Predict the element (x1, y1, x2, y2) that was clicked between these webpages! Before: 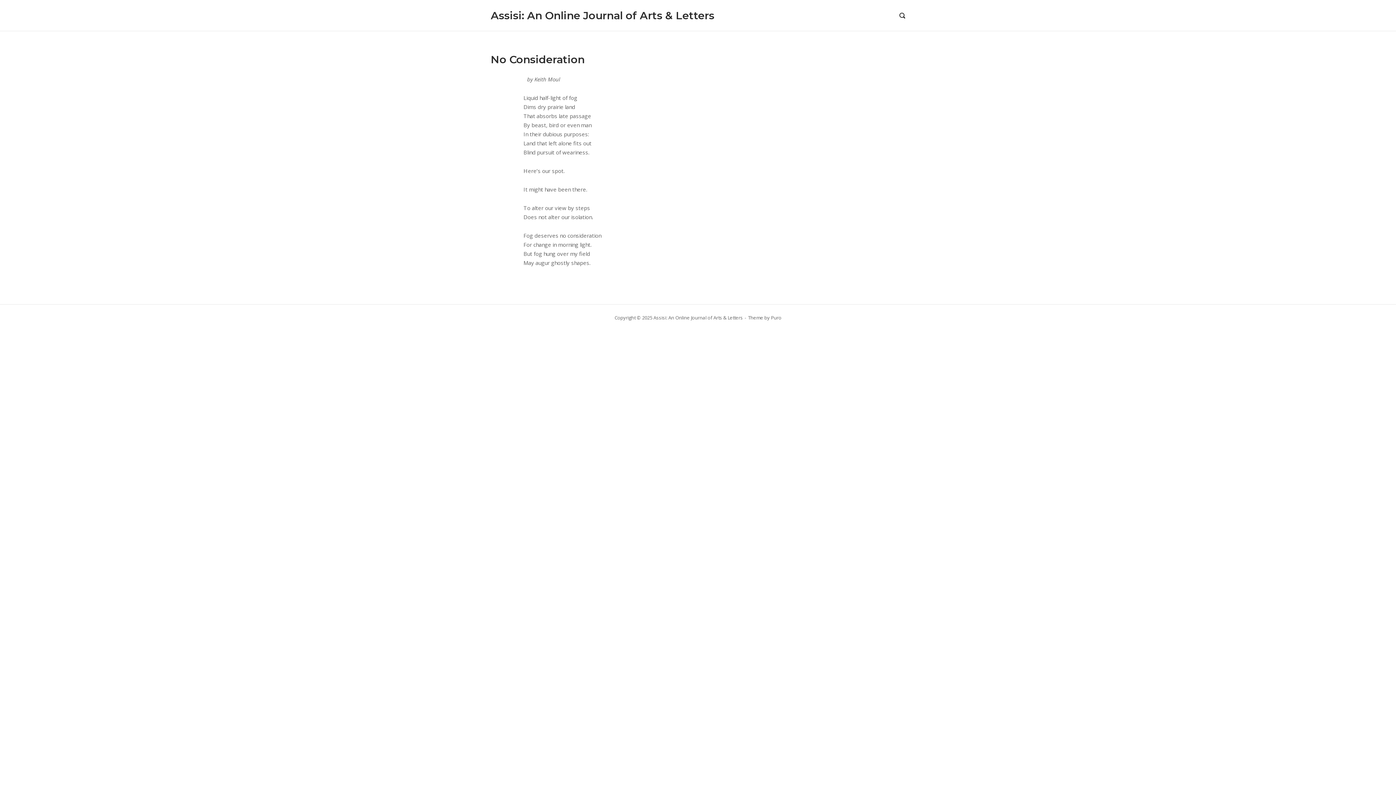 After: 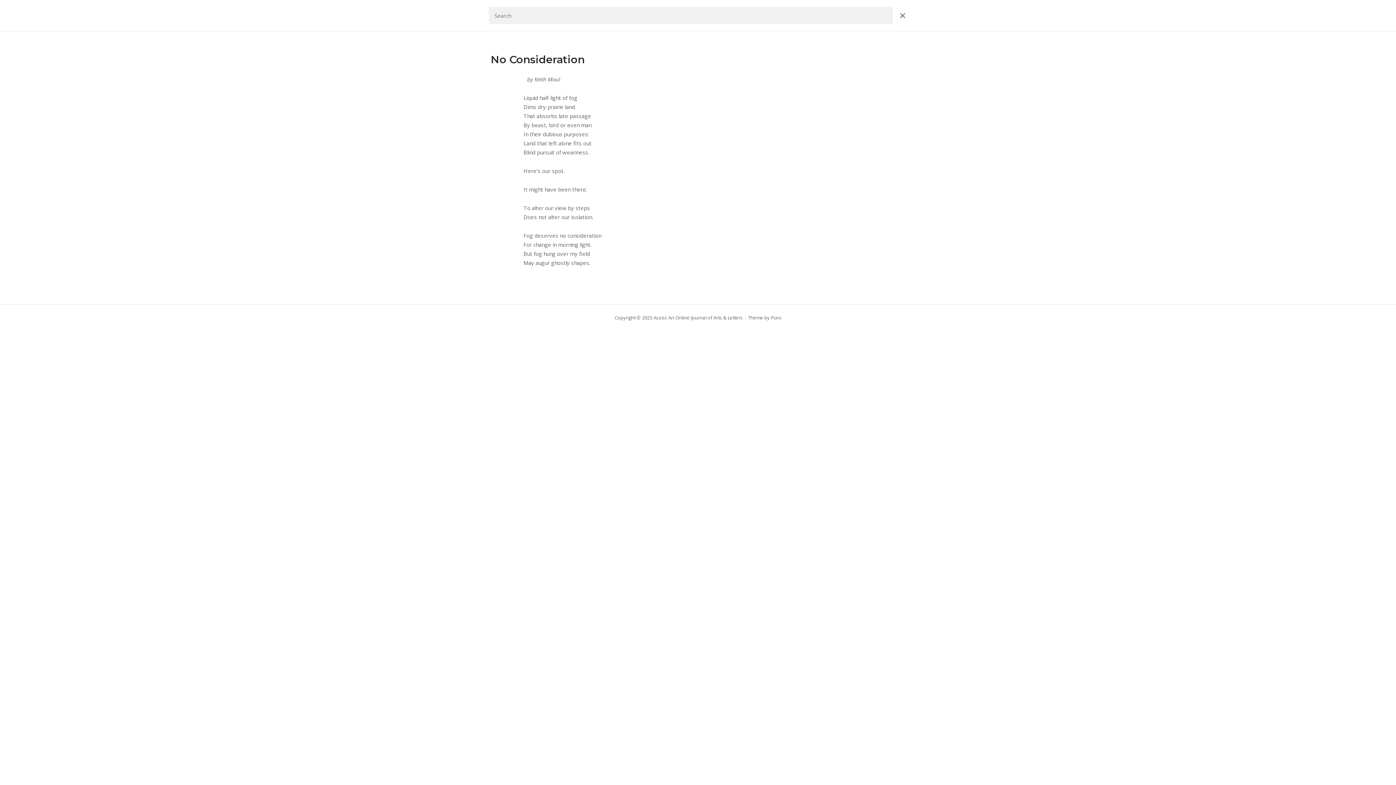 Action: label: OPEN SEARCH BAR bbox: (899, 12, 905, 20)